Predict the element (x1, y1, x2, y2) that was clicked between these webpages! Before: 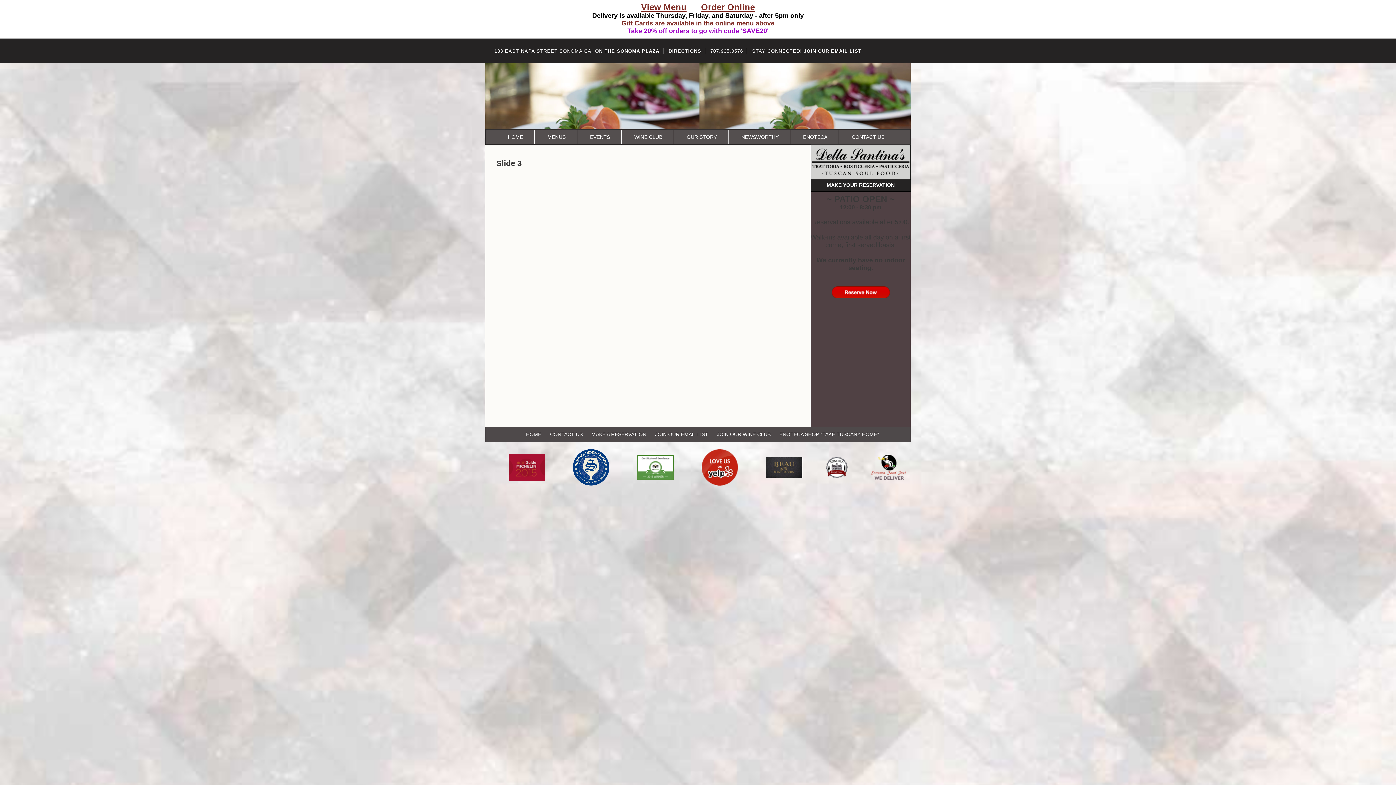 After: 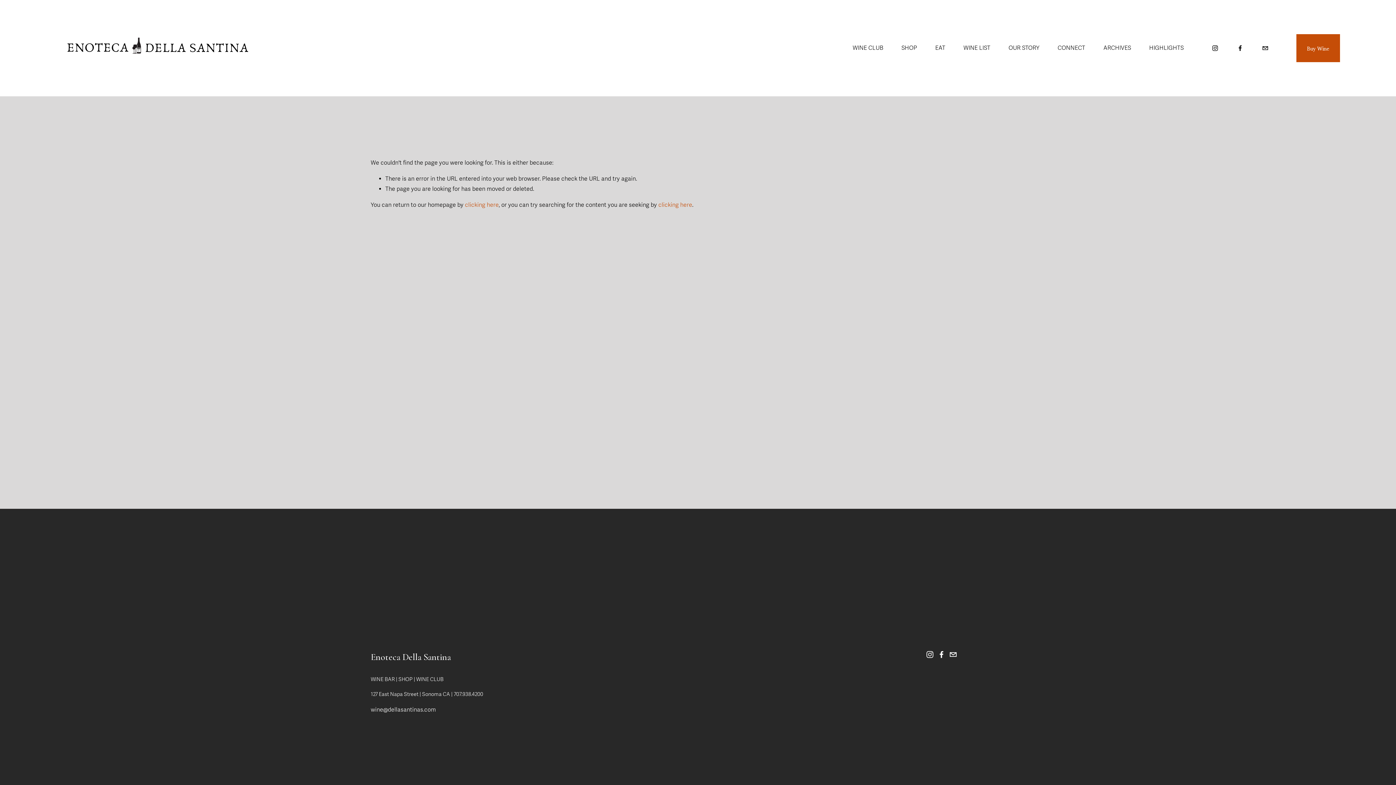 Action: bbox: (717, 431, 770, 437) label: JOIN OUR WINE CLUB